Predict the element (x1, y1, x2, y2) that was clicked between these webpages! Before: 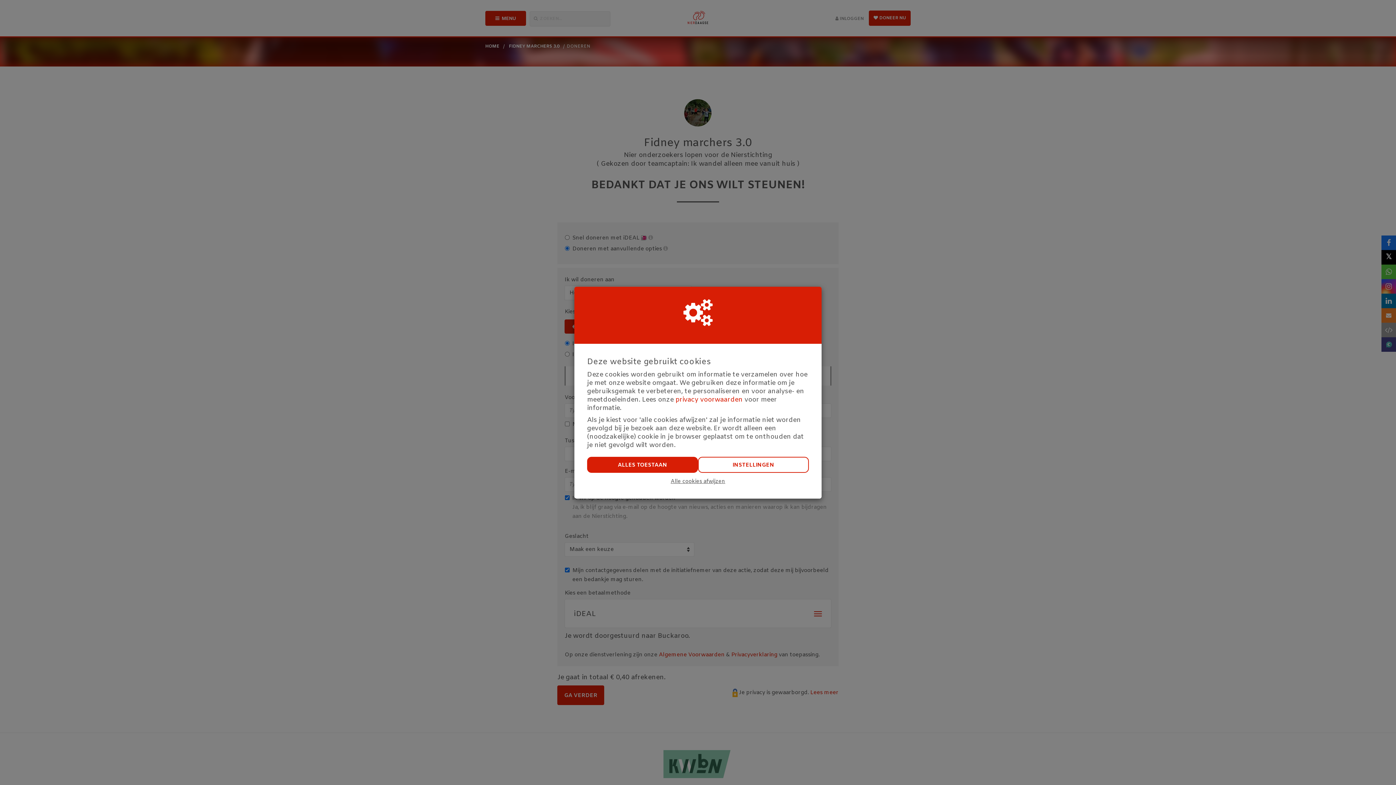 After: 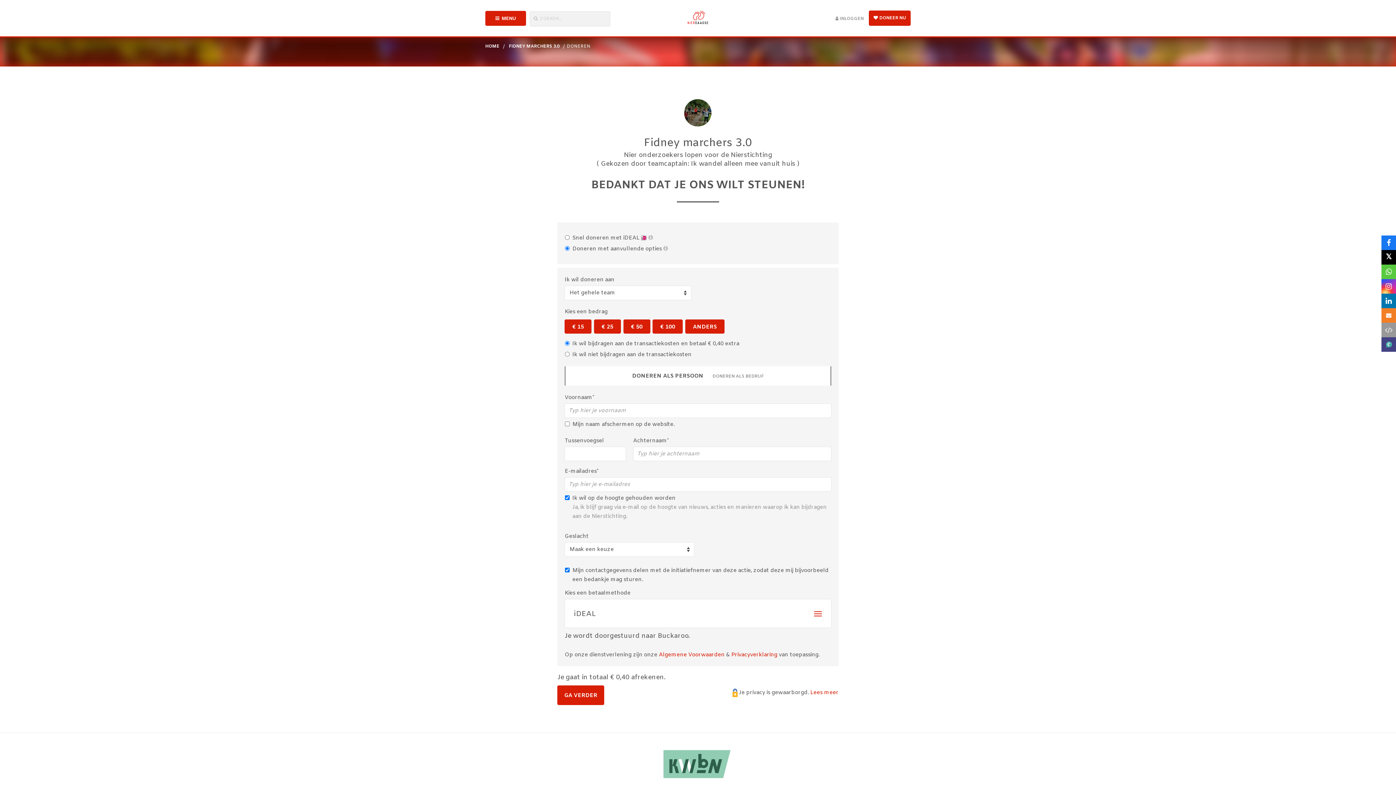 Action: label: ALLES TOESTAAN bbox: (587, 456, 698, 472)